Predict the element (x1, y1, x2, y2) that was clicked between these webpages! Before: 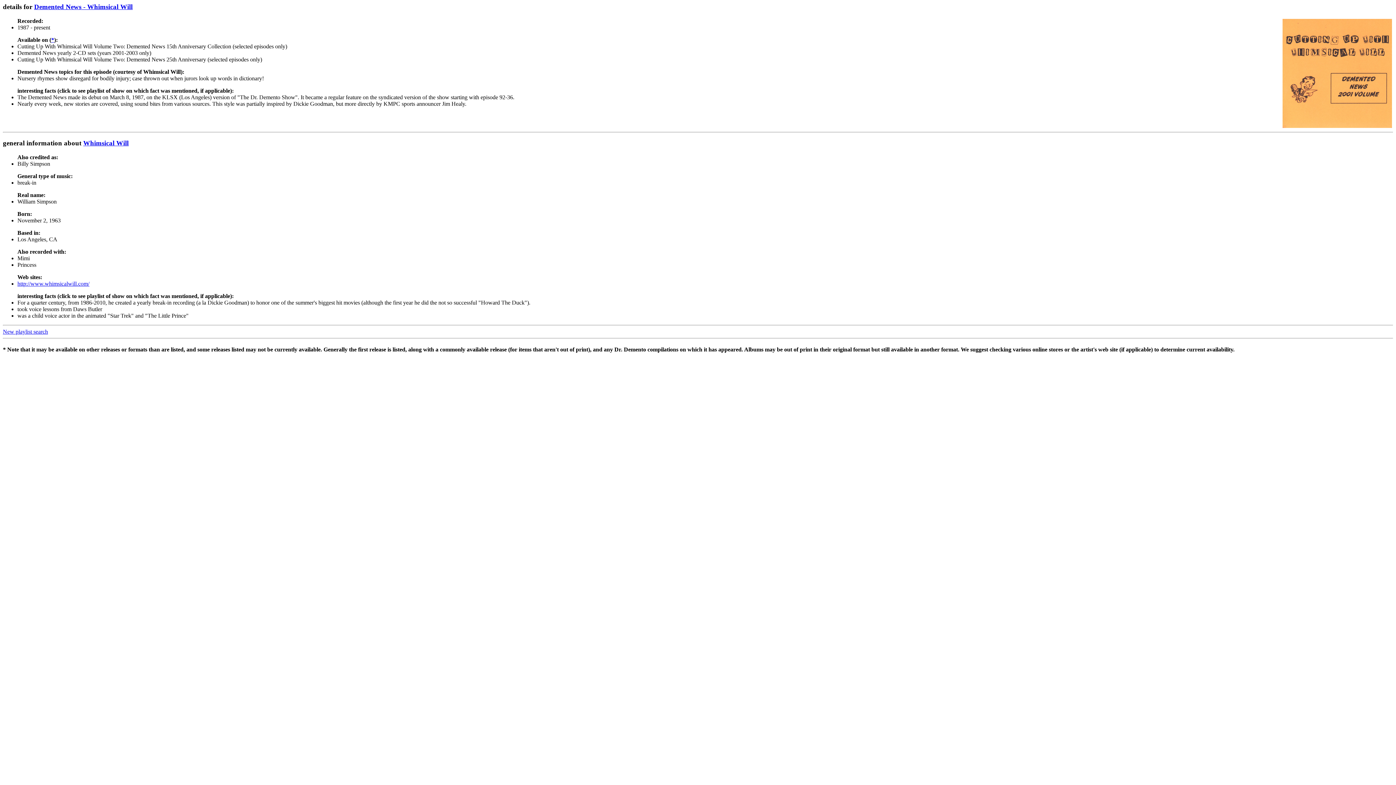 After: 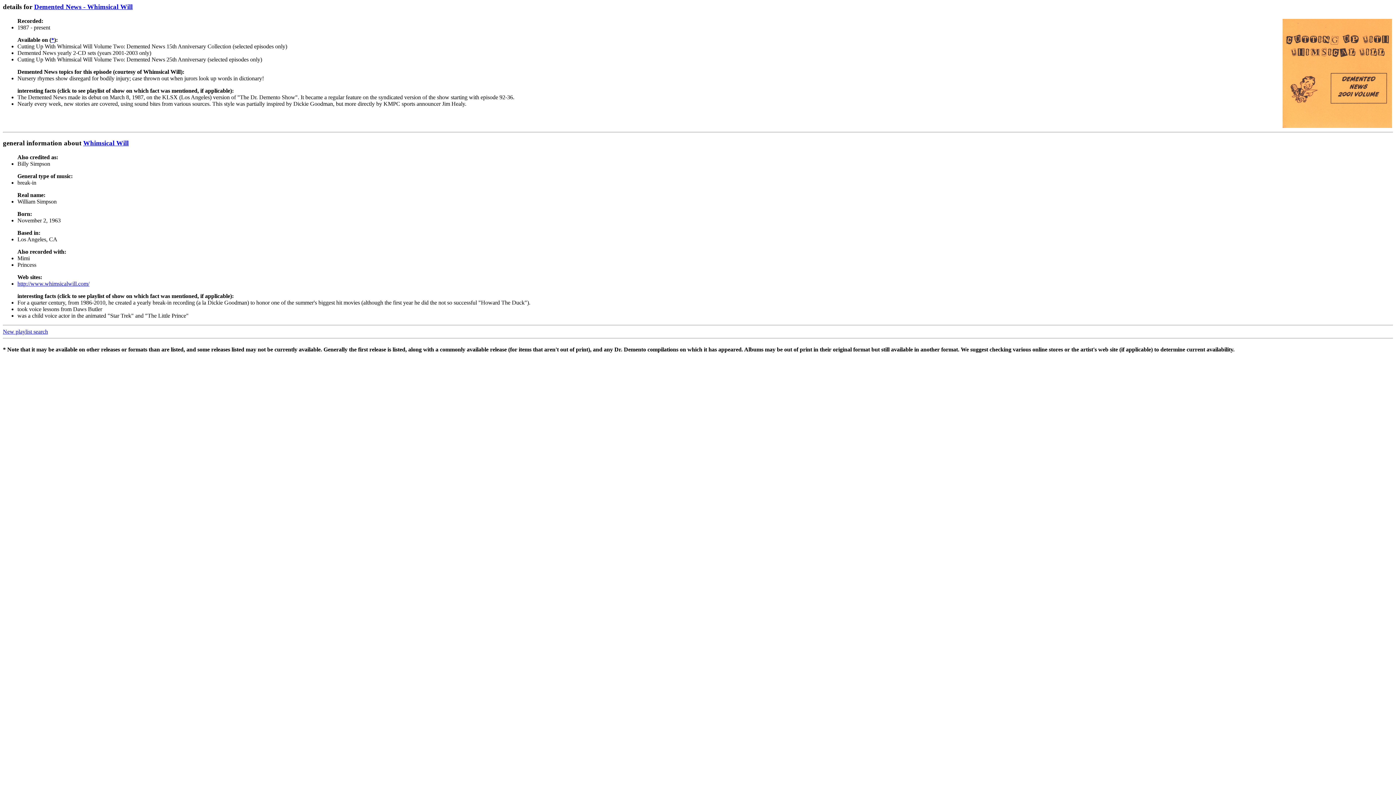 Action: label: * bbox: (2, 346, 5, 352)